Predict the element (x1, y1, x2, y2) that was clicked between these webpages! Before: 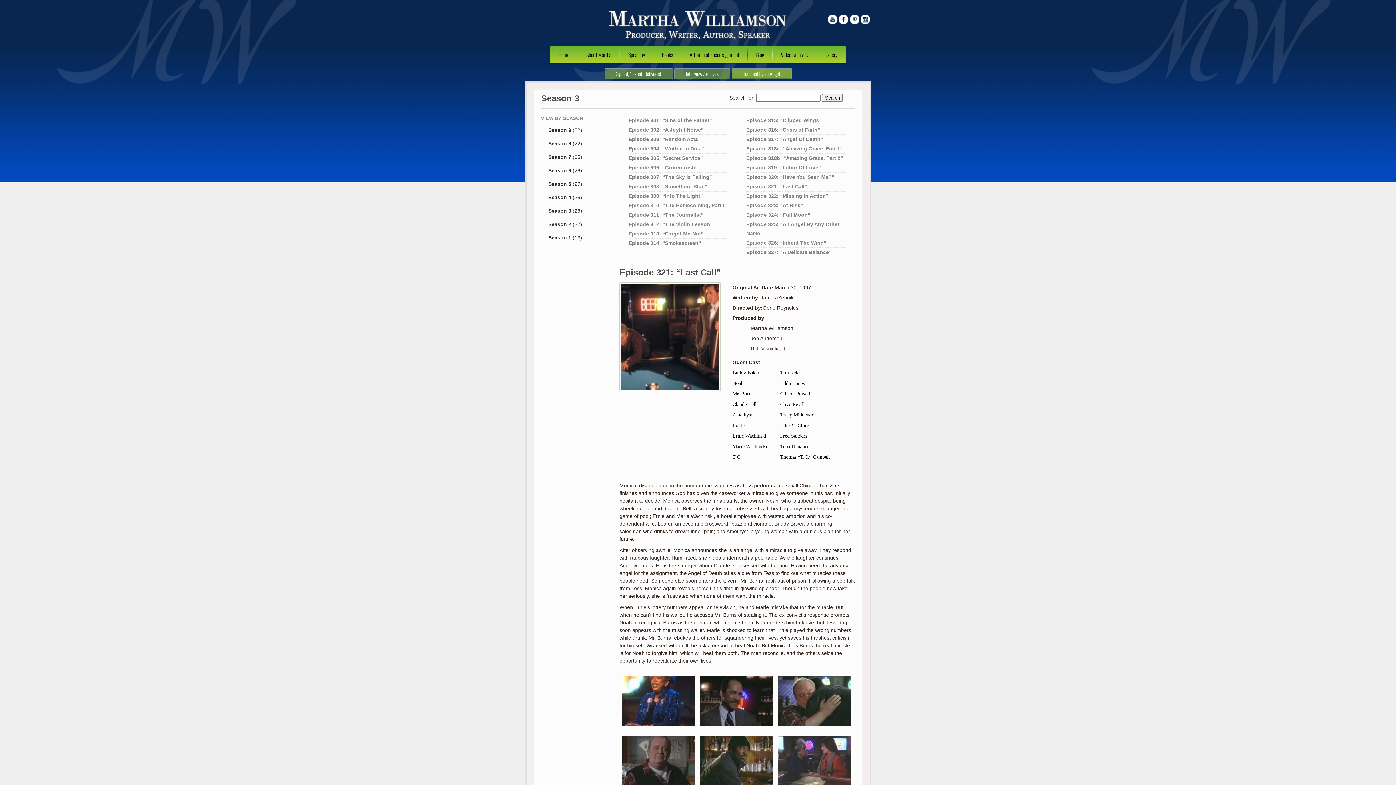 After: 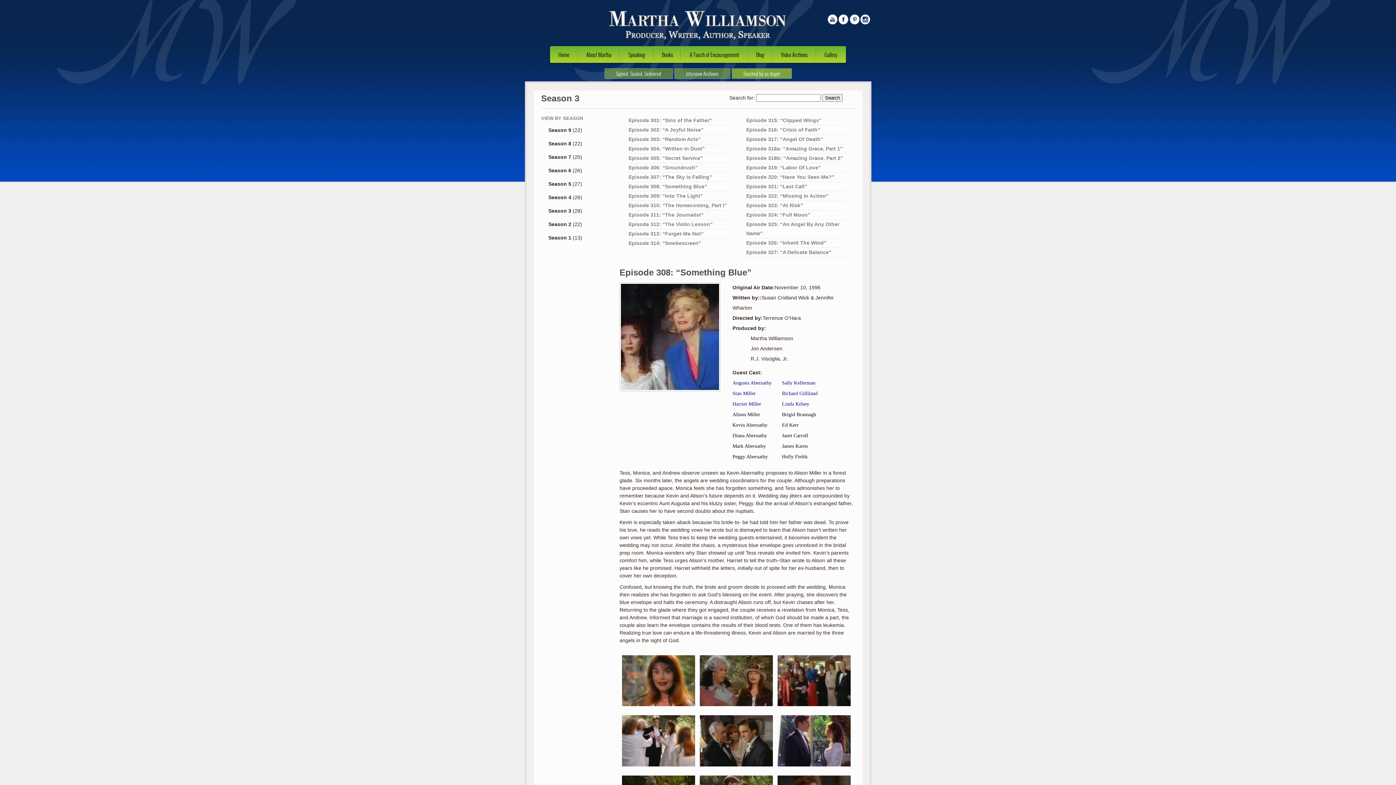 Action: bbox: (628, 182, 728, 191) label: Episode 308: “Something Blue”